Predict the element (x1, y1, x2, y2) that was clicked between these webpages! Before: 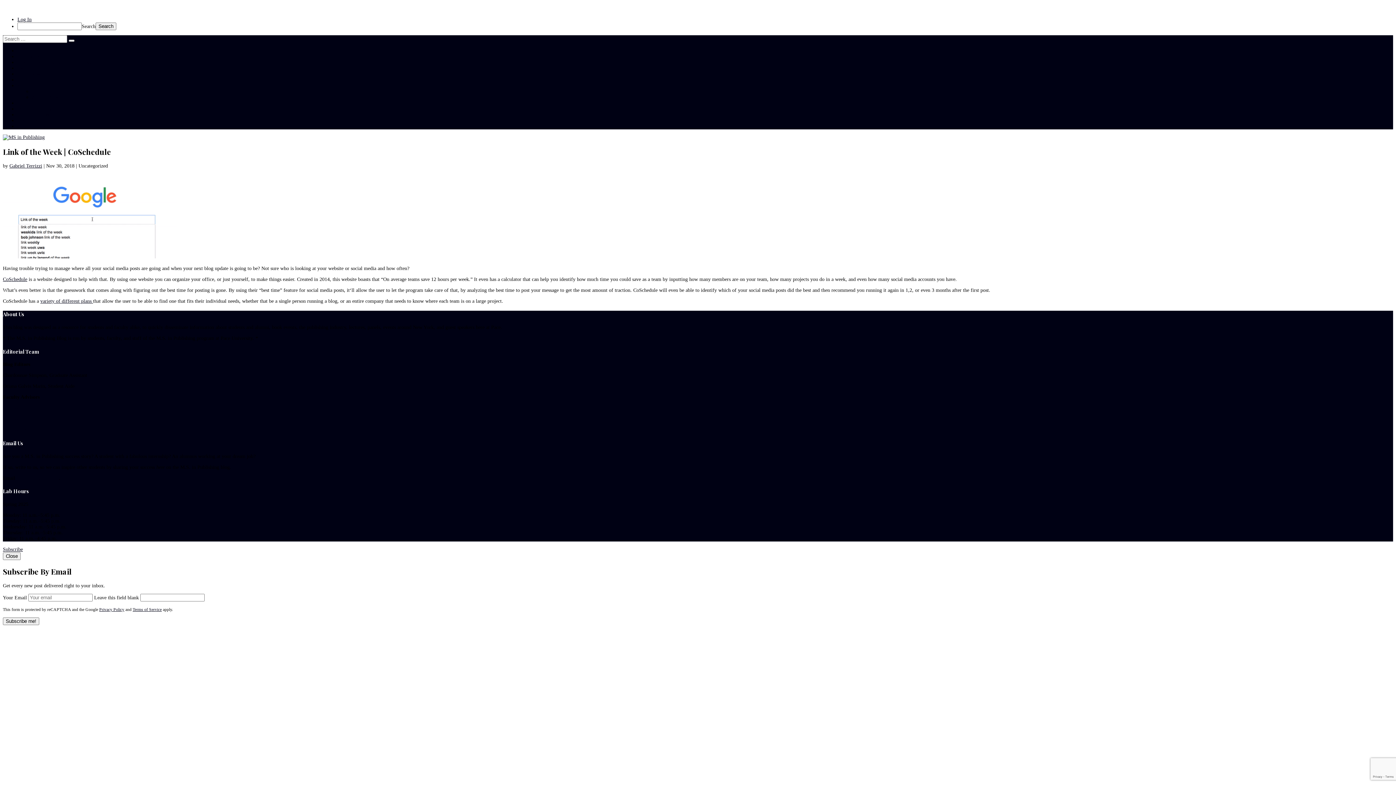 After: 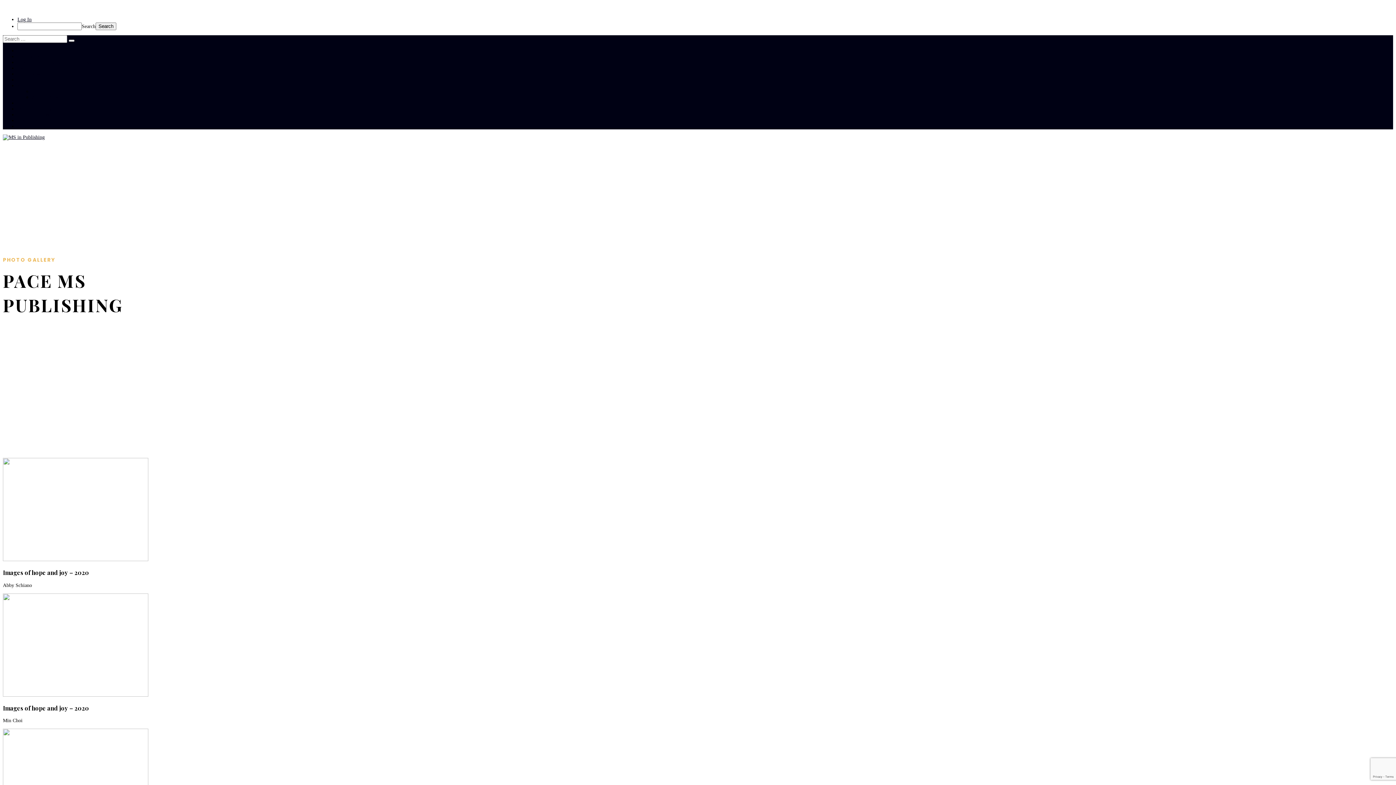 Action: label: Photo Gallery bbox: (17, 123, 46, 129)